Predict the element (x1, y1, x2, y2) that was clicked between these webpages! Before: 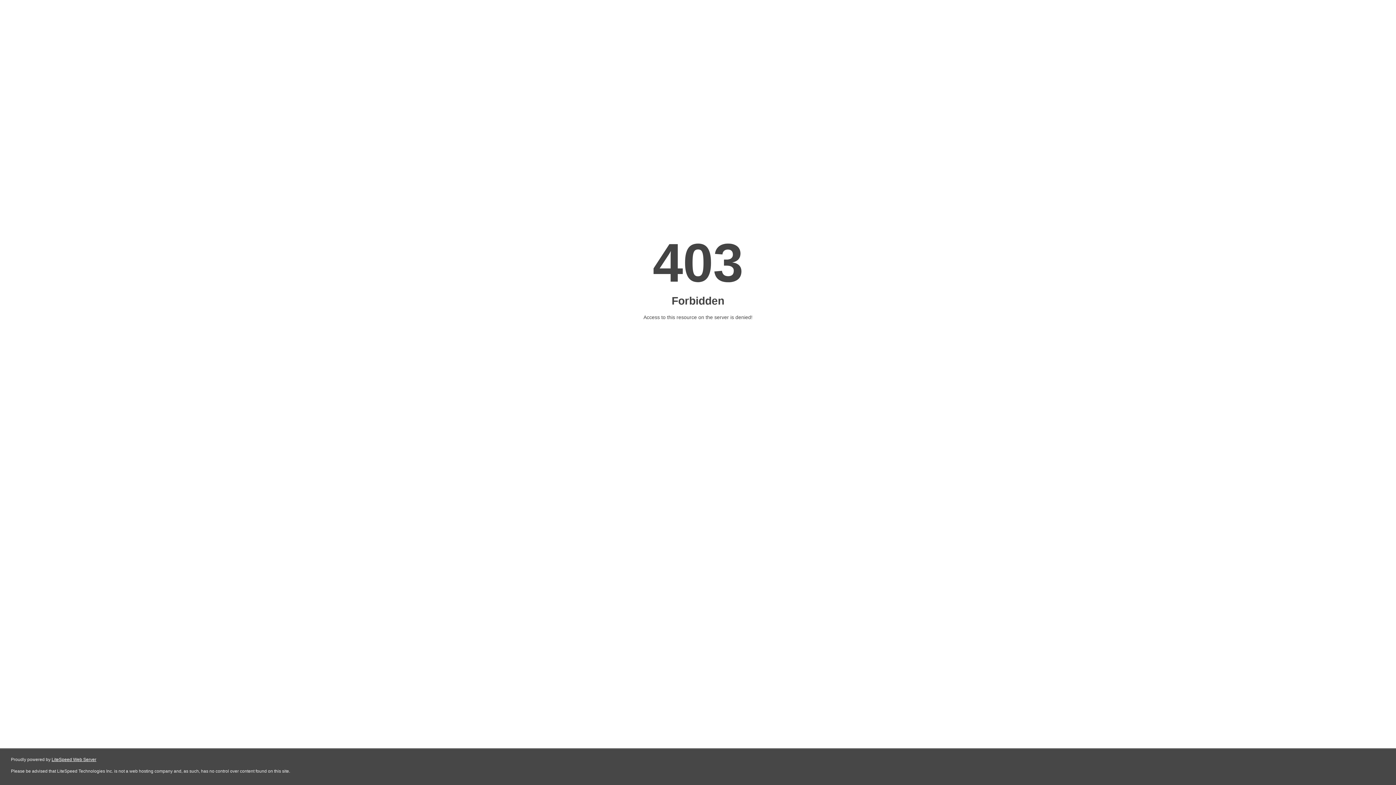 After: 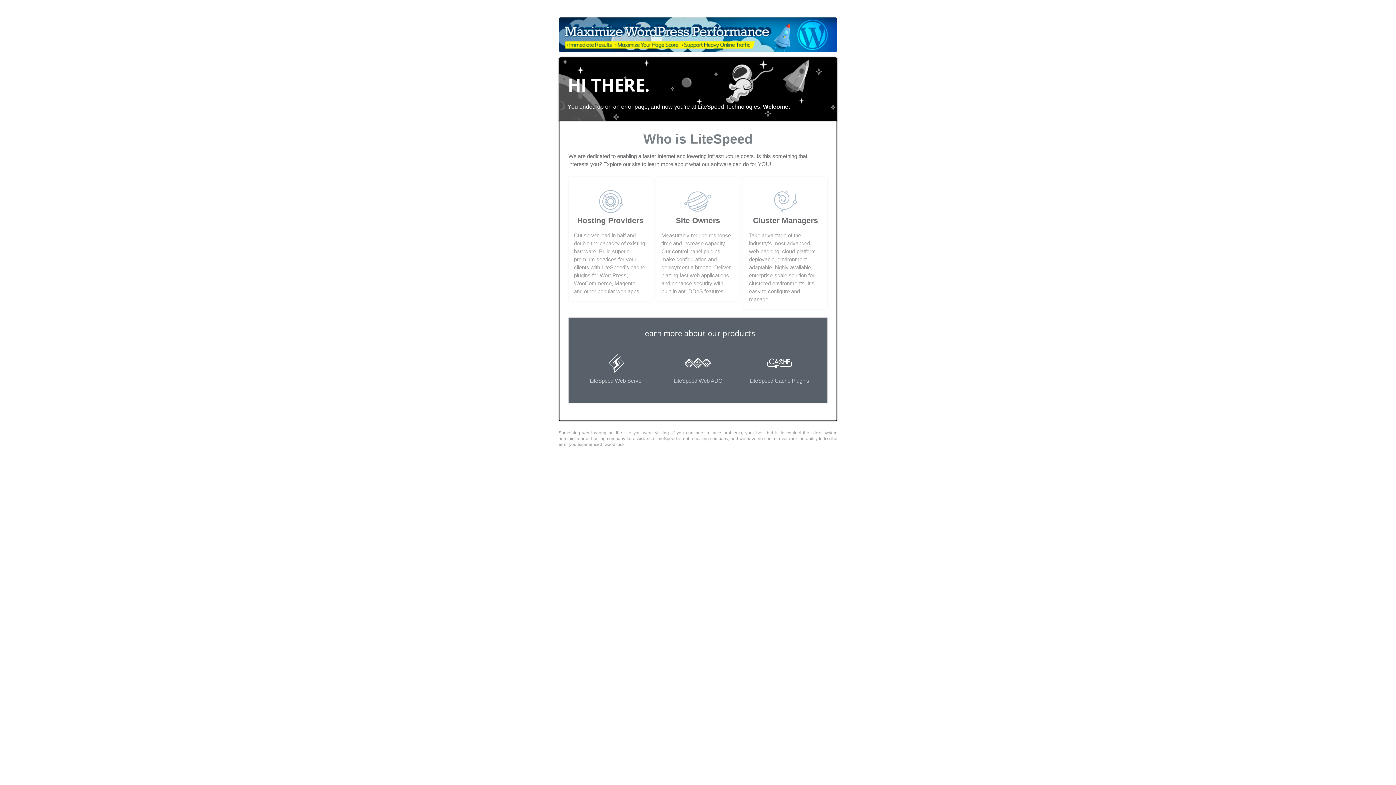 Action: bbox: (51, 757, 96, 762) label: LiteSpeed Web Server